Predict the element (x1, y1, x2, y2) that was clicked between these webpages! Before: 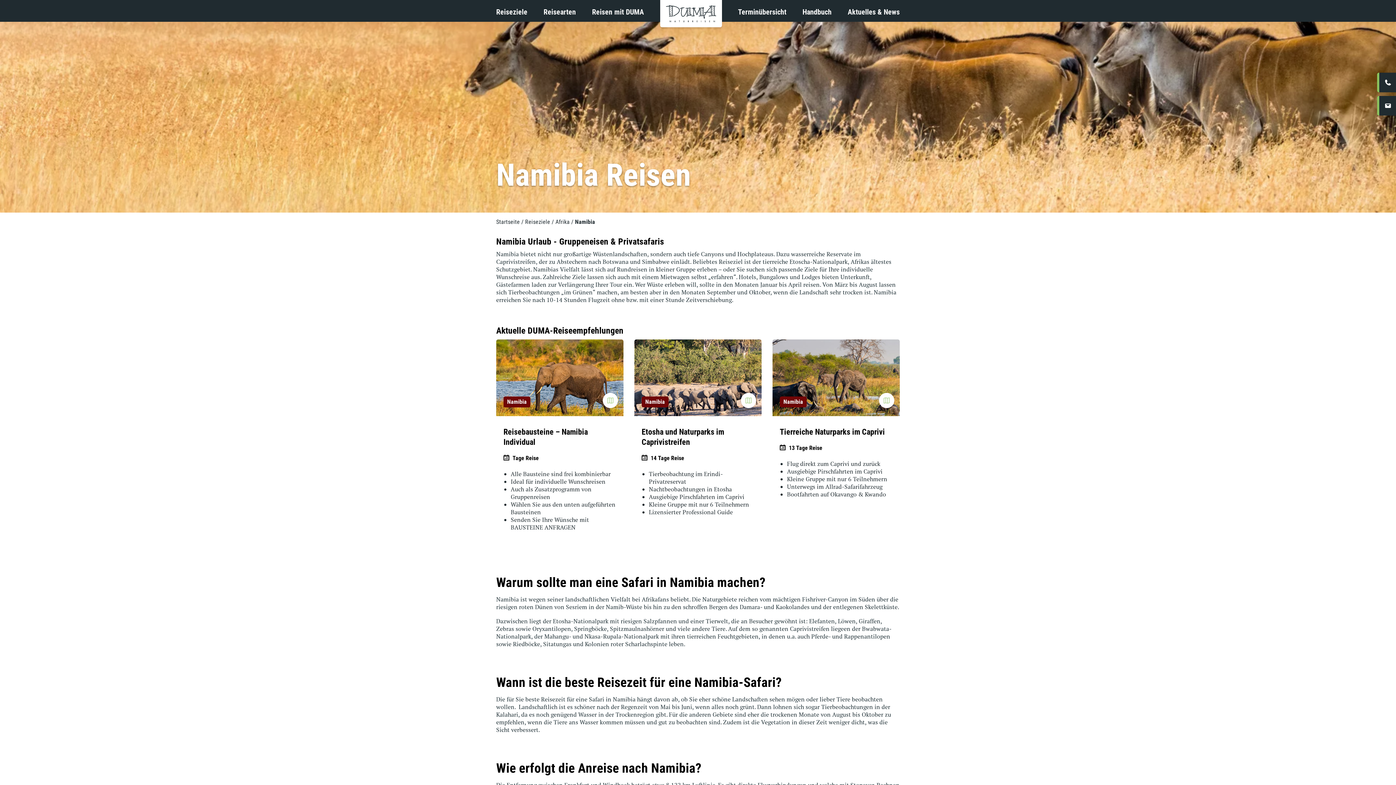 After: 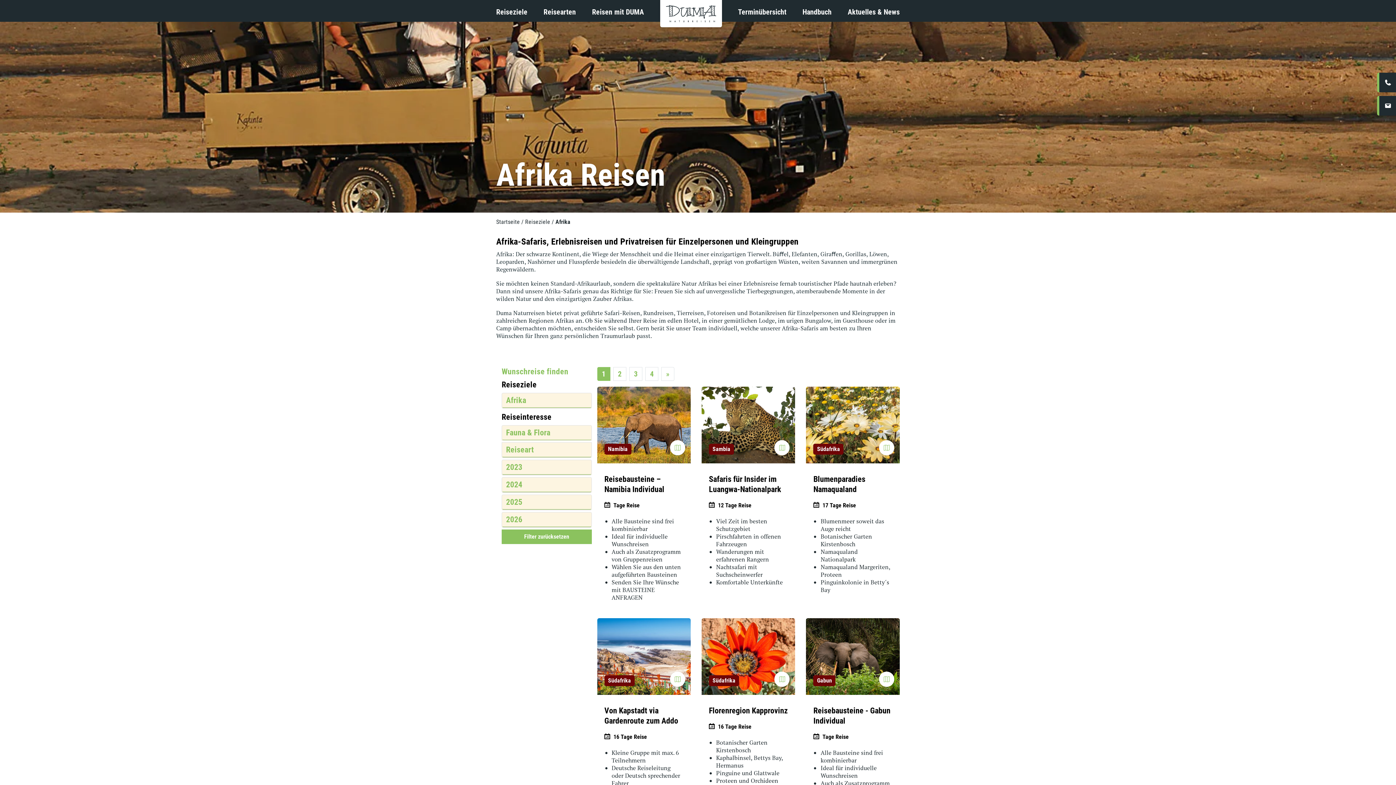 Action: bbox: (555, 218, 569, 225) label: Afrika